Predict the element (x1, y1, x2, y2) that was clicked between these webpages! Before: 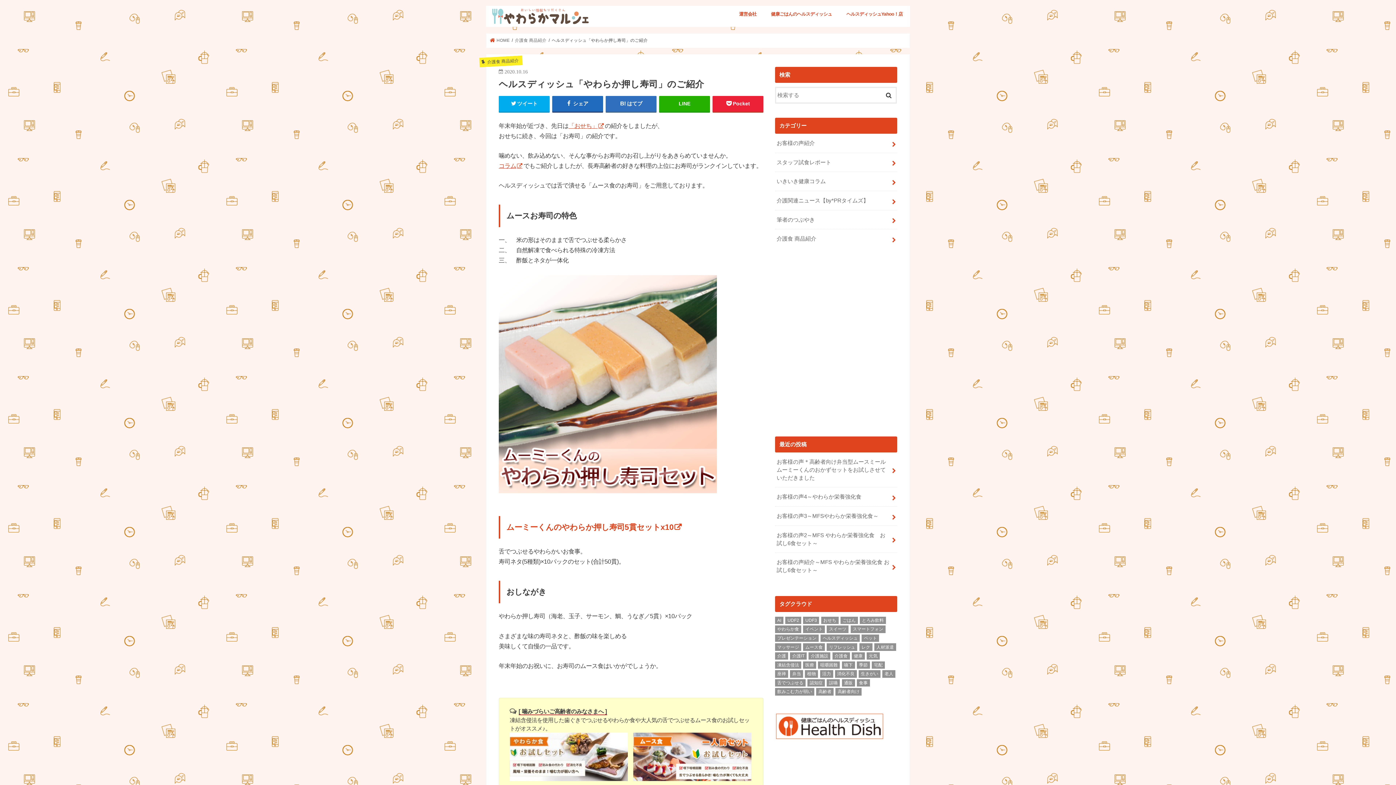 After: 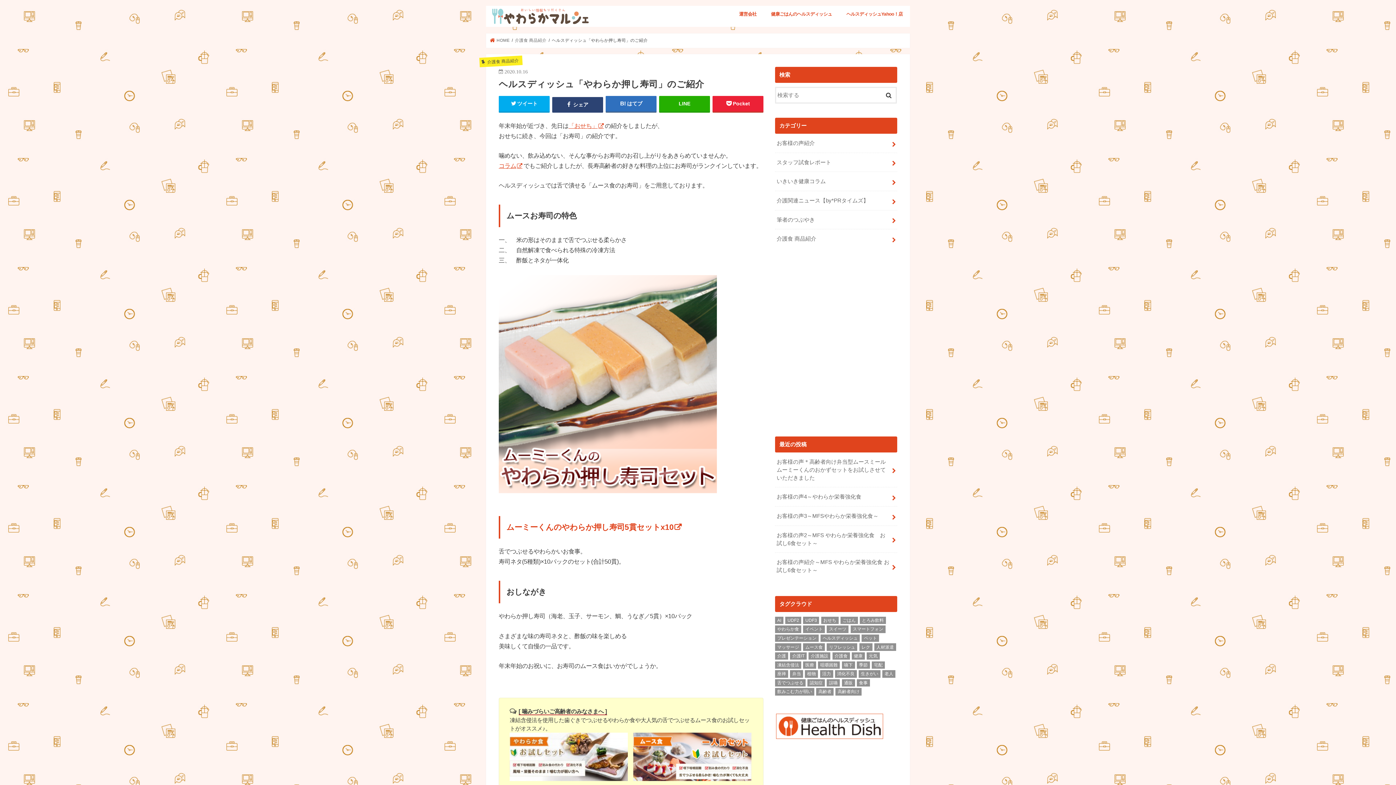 Action: label:  シェア bbox: (552, 96, 603, 111)